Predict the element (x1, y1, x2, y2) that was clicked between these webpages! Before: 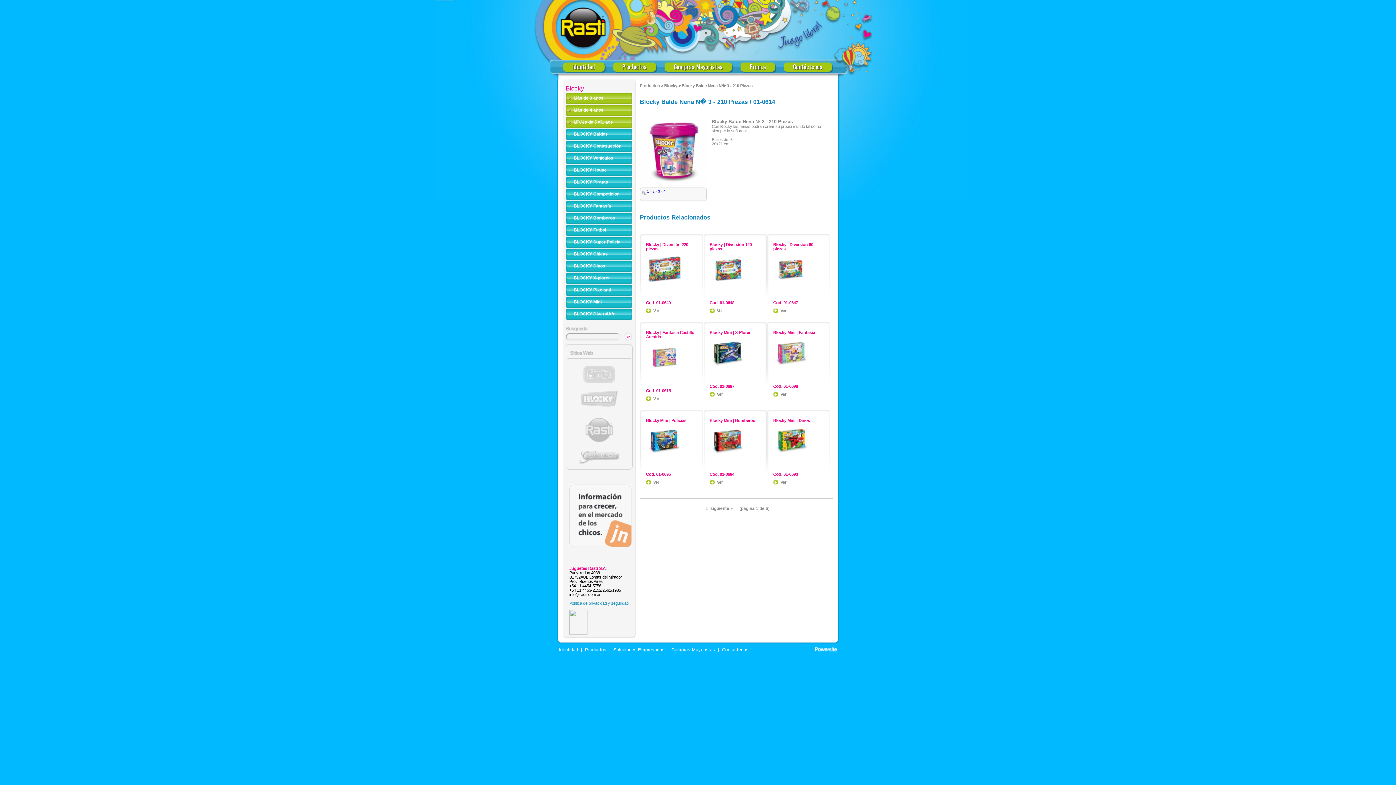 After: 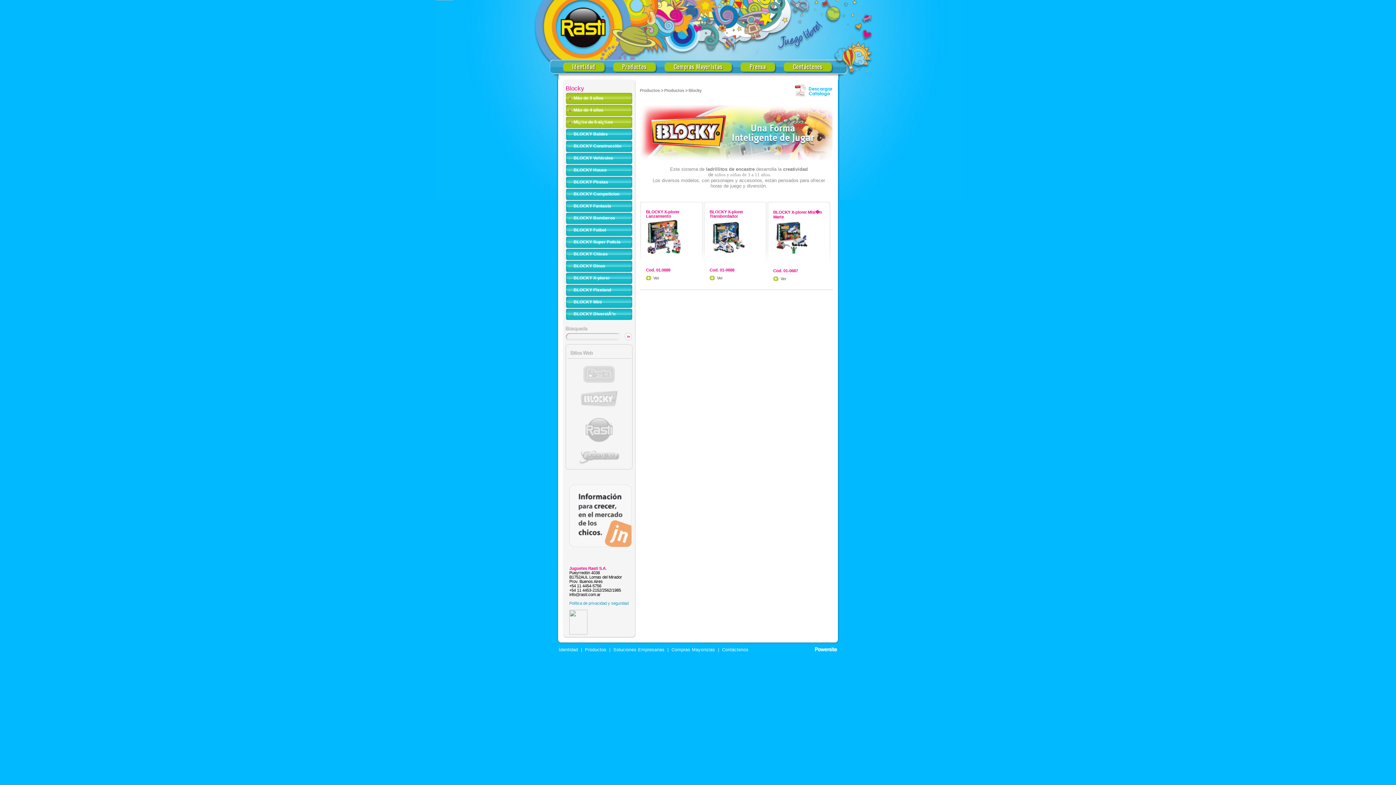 Action: bbox: (573, 275, 610, 280) label: BLOCKY X-plorer